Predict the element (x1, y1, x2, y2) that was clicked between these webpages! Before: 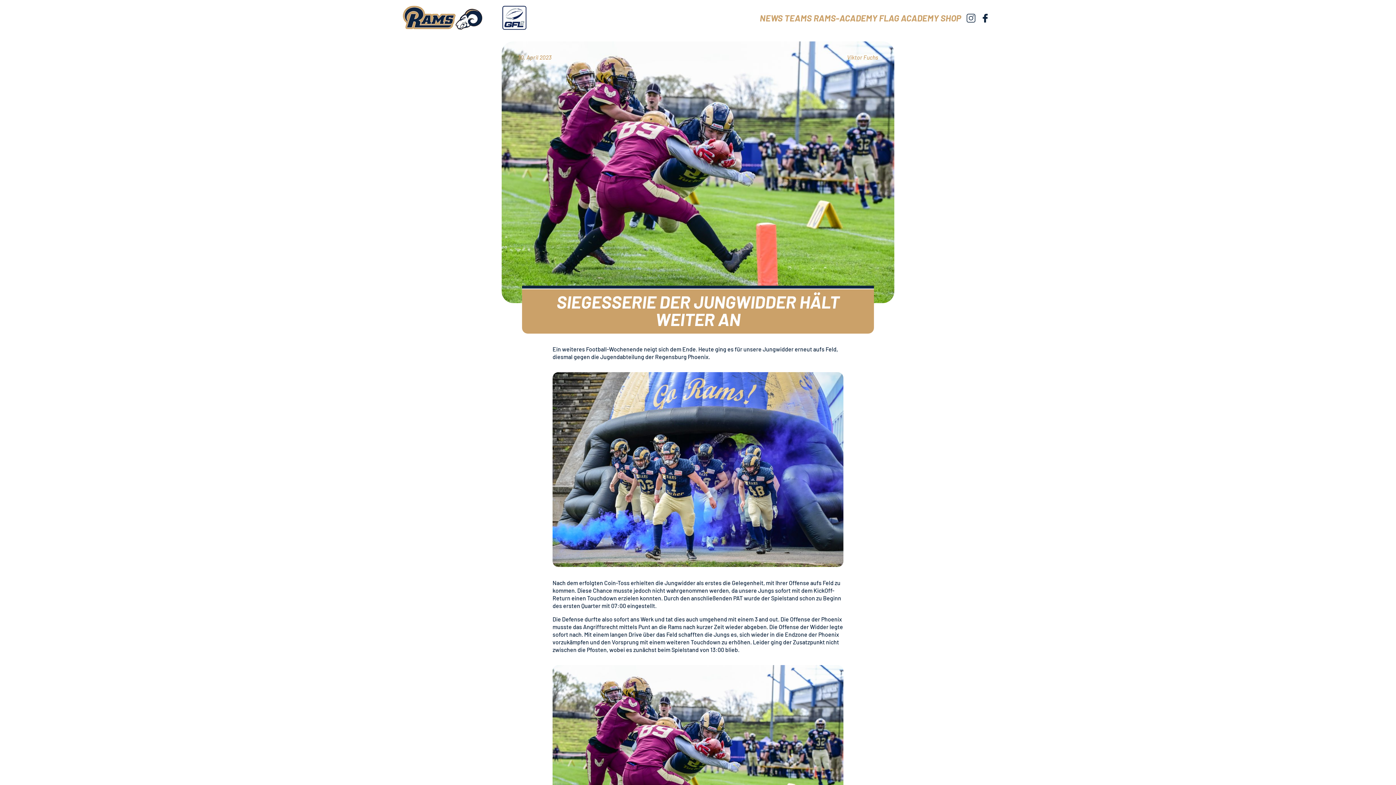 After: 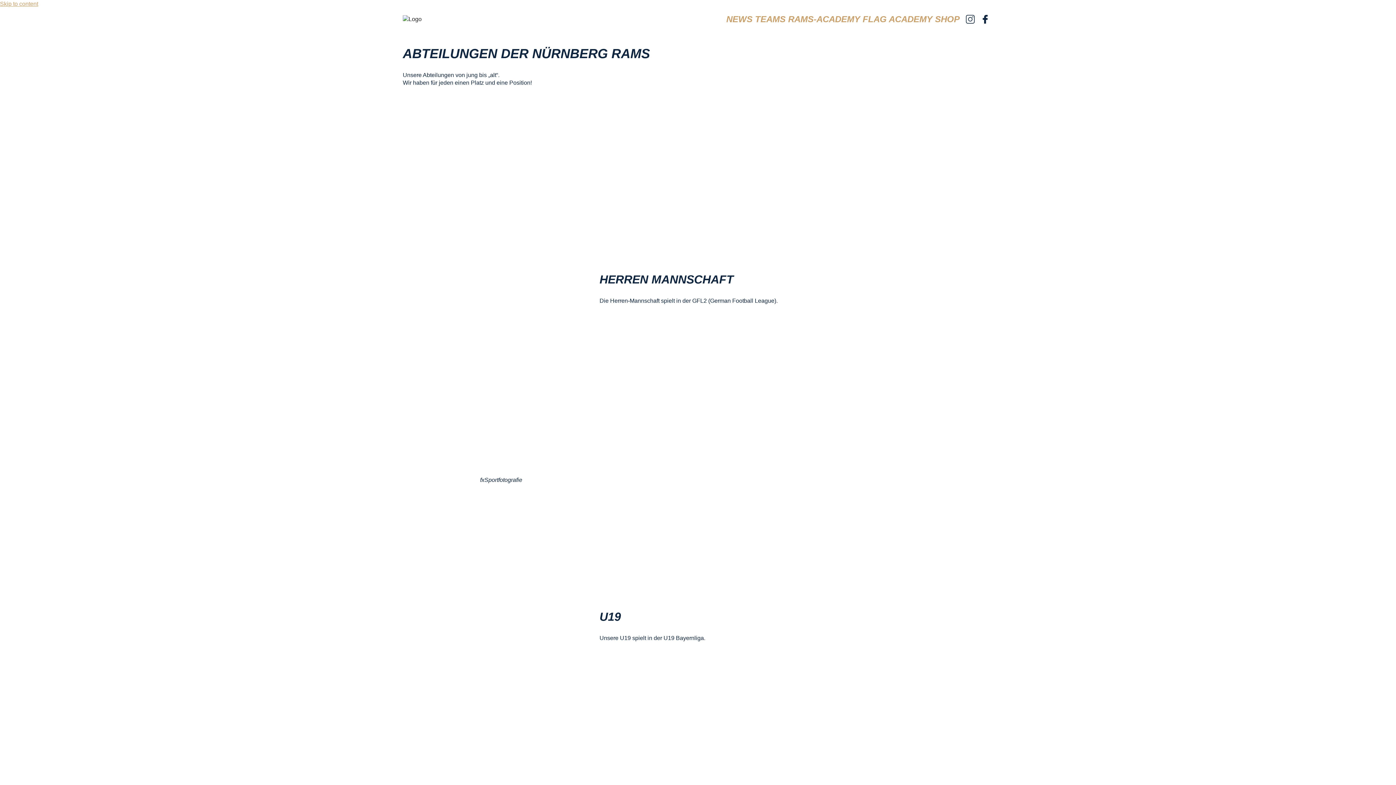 Action: bbox: (784, 12, 812, 23) label: TEAMS